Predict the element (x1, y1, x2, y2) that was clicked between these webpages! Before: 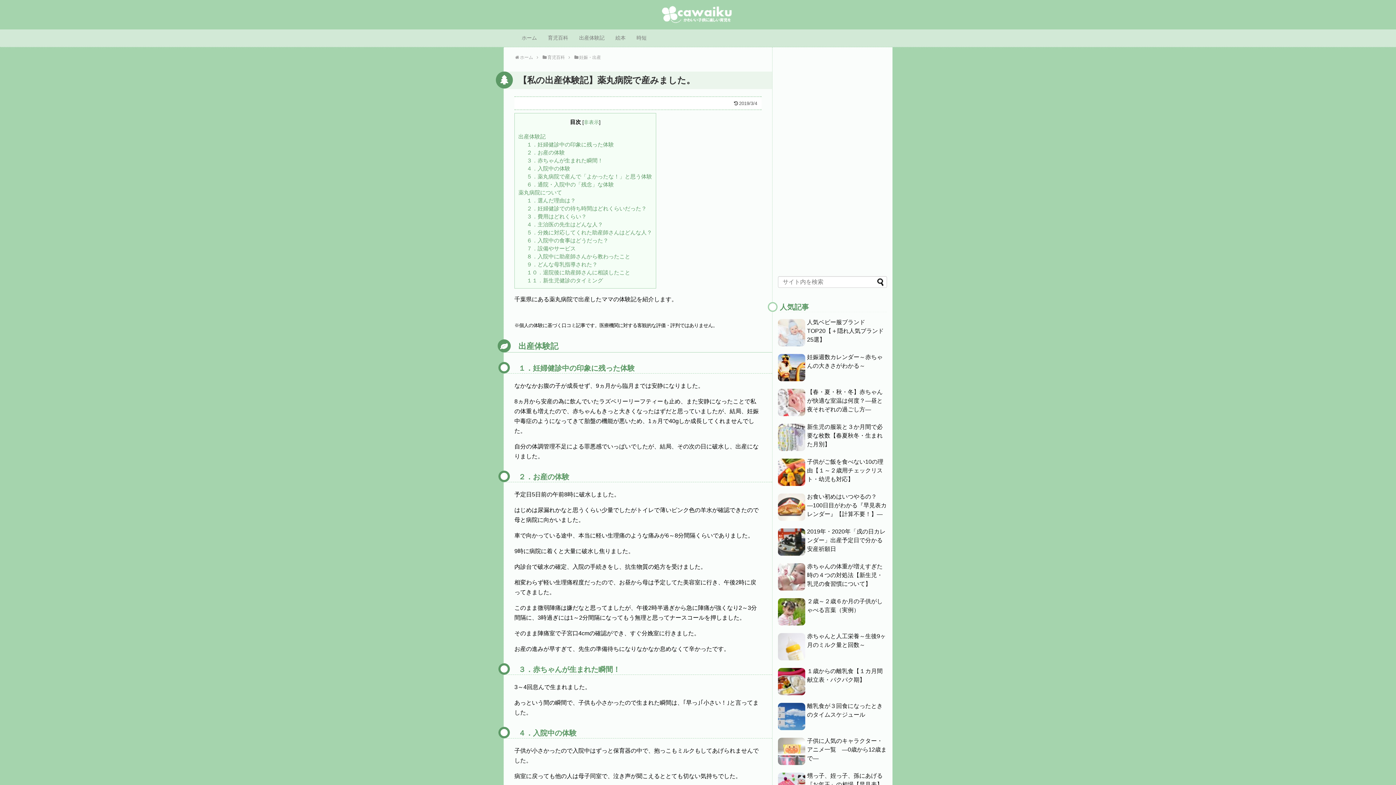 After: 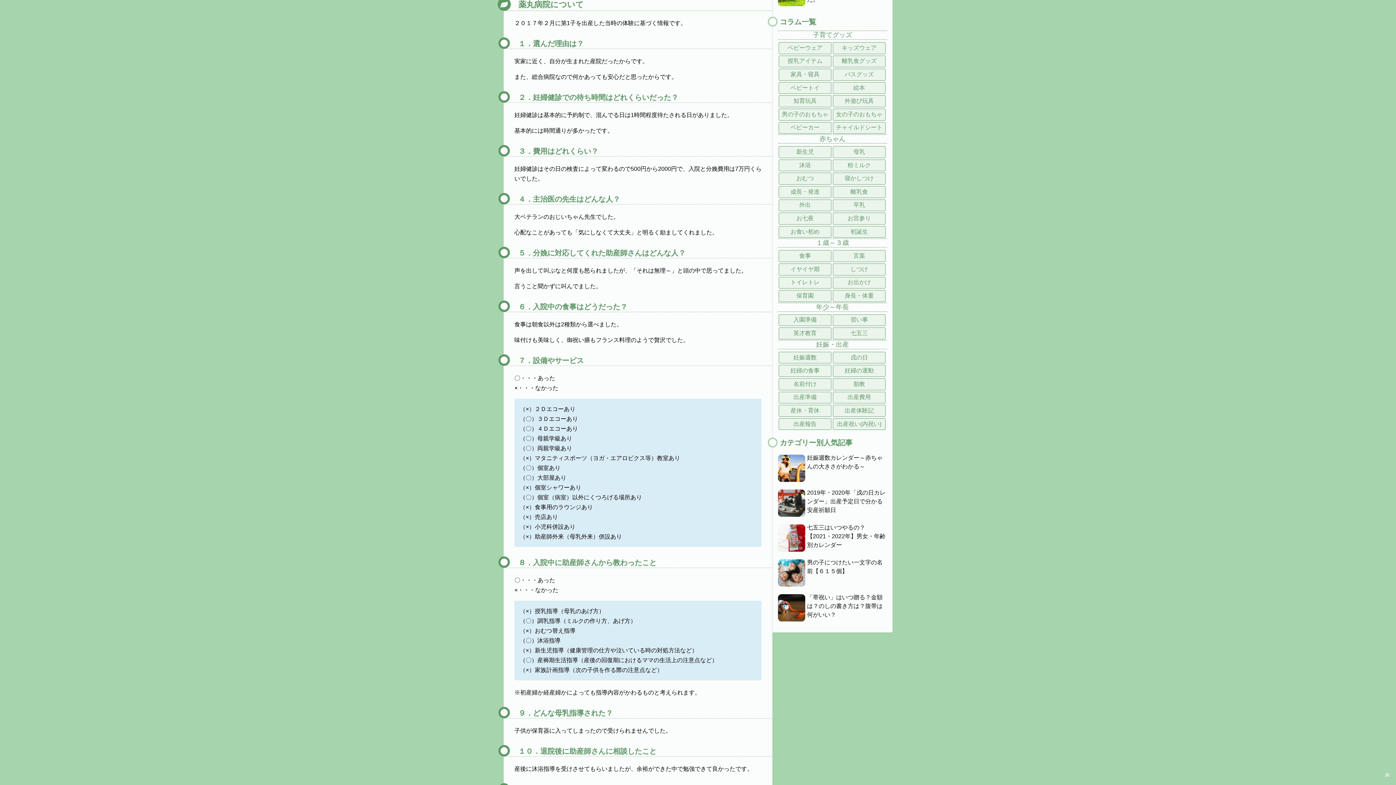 Action: label: 薬丸病院について bbox: (518, 189, 562, 195)